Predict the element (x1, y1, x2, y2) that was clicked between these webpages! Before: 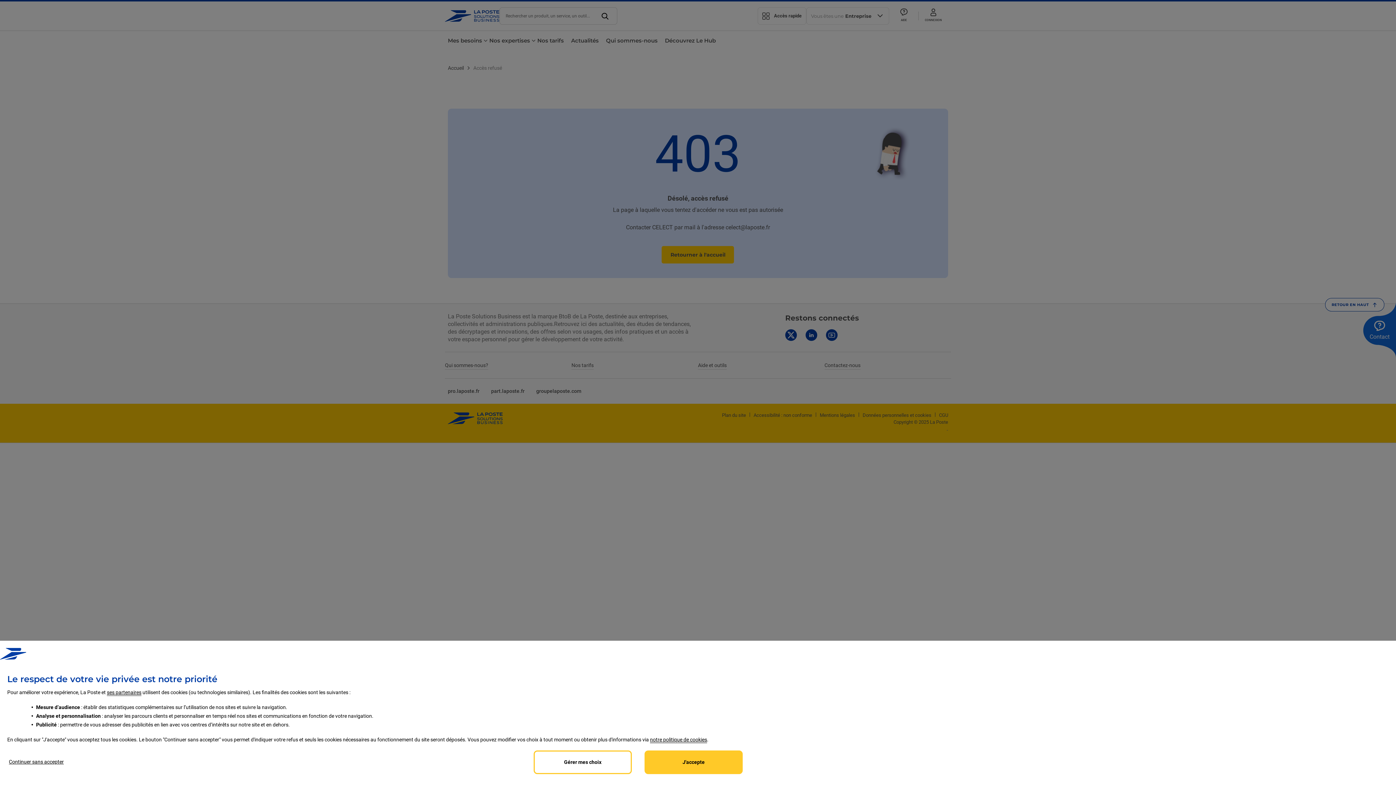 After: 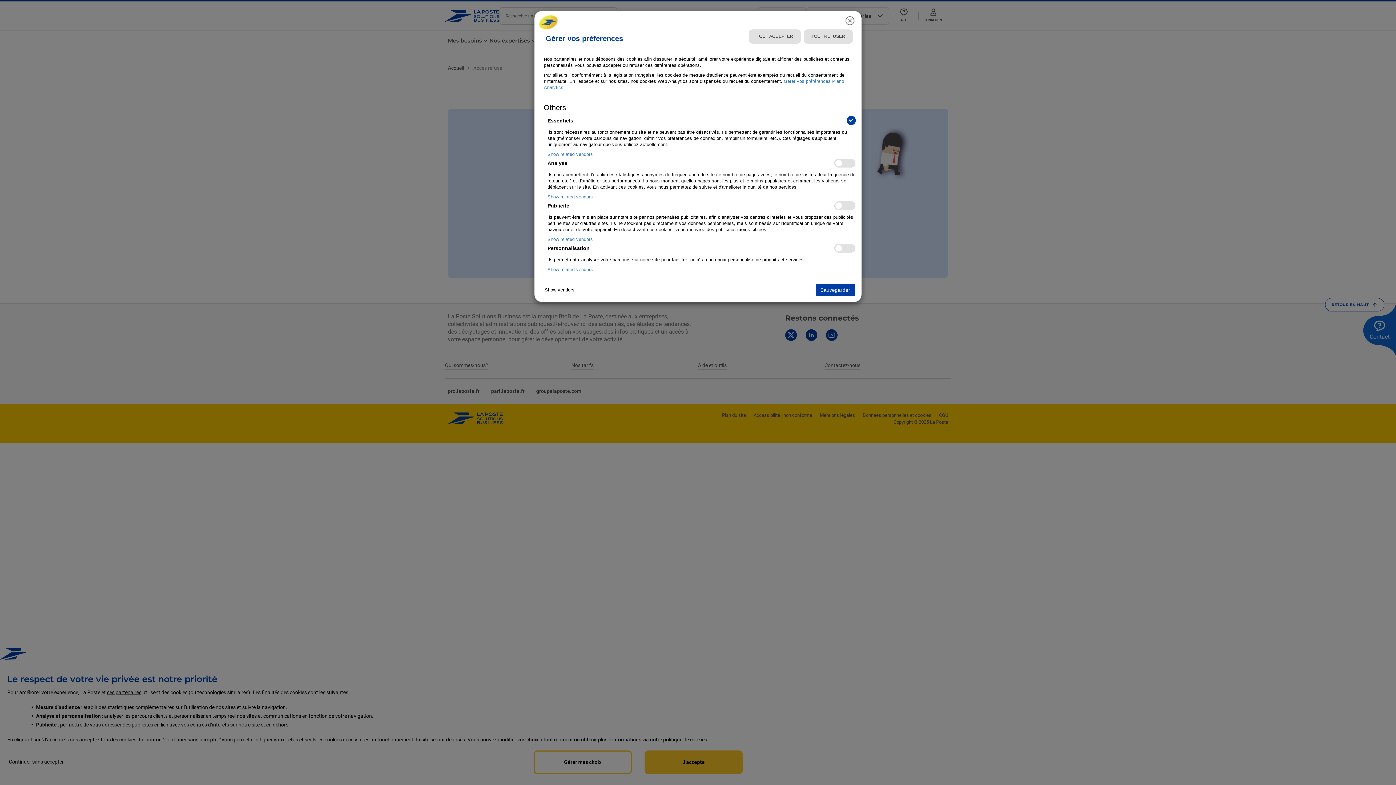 Action: label:  partenaires bbox: (106, 689, 141, 696)